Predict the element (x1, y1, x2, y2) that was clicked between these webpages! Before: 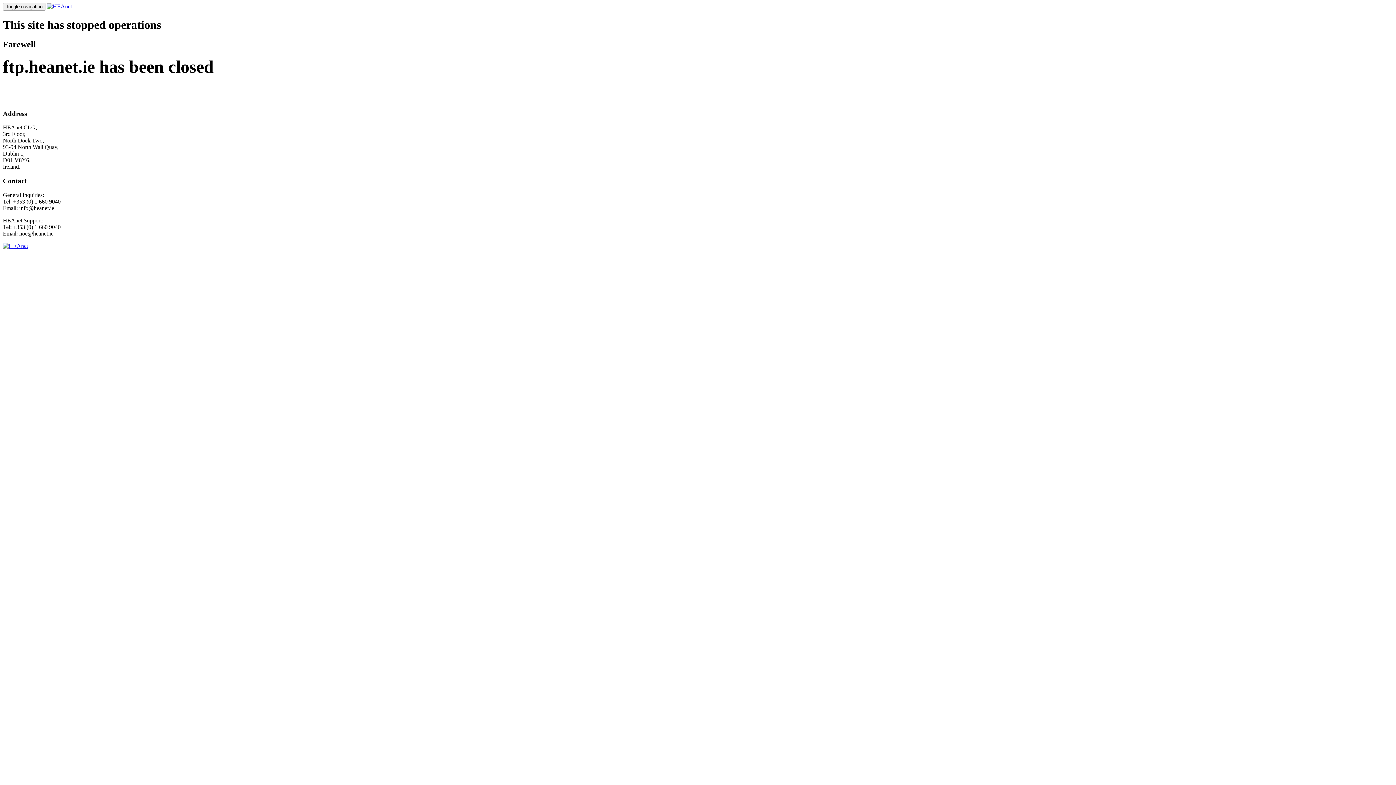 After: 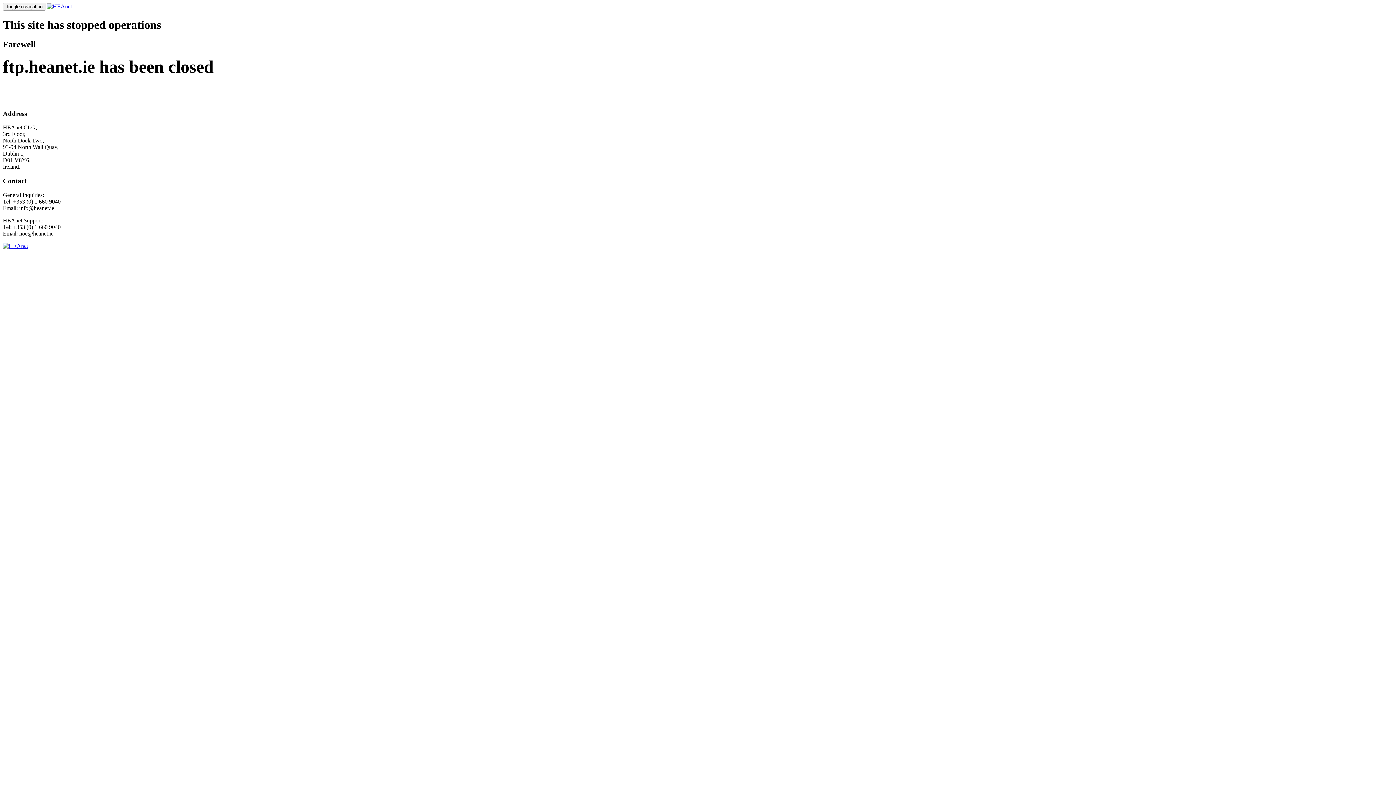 Action: bbox: (2, 242, 28, 248)